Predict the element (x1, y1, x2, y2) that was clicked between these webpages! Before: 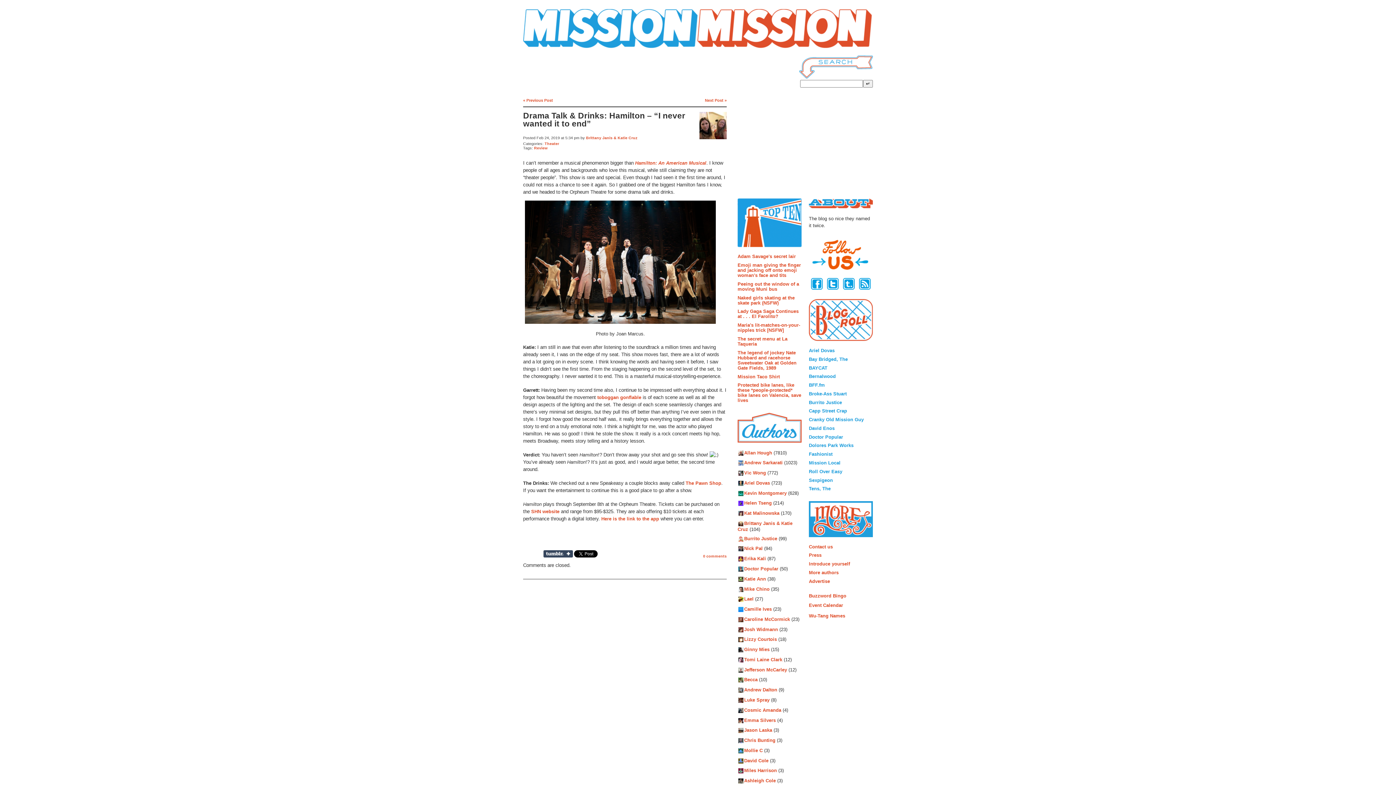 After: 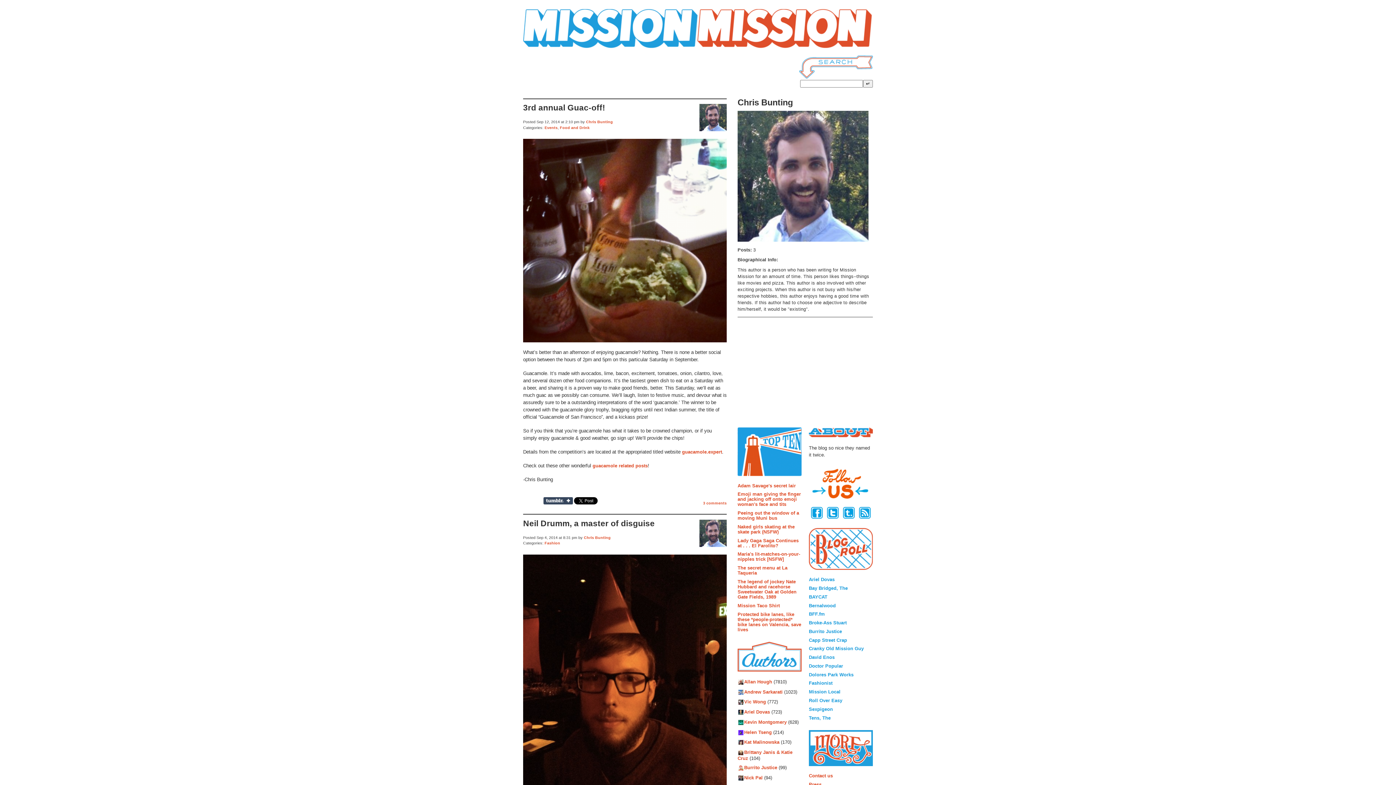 Action: bbox: (744, 737, 775, 743) label: Chris Bunting